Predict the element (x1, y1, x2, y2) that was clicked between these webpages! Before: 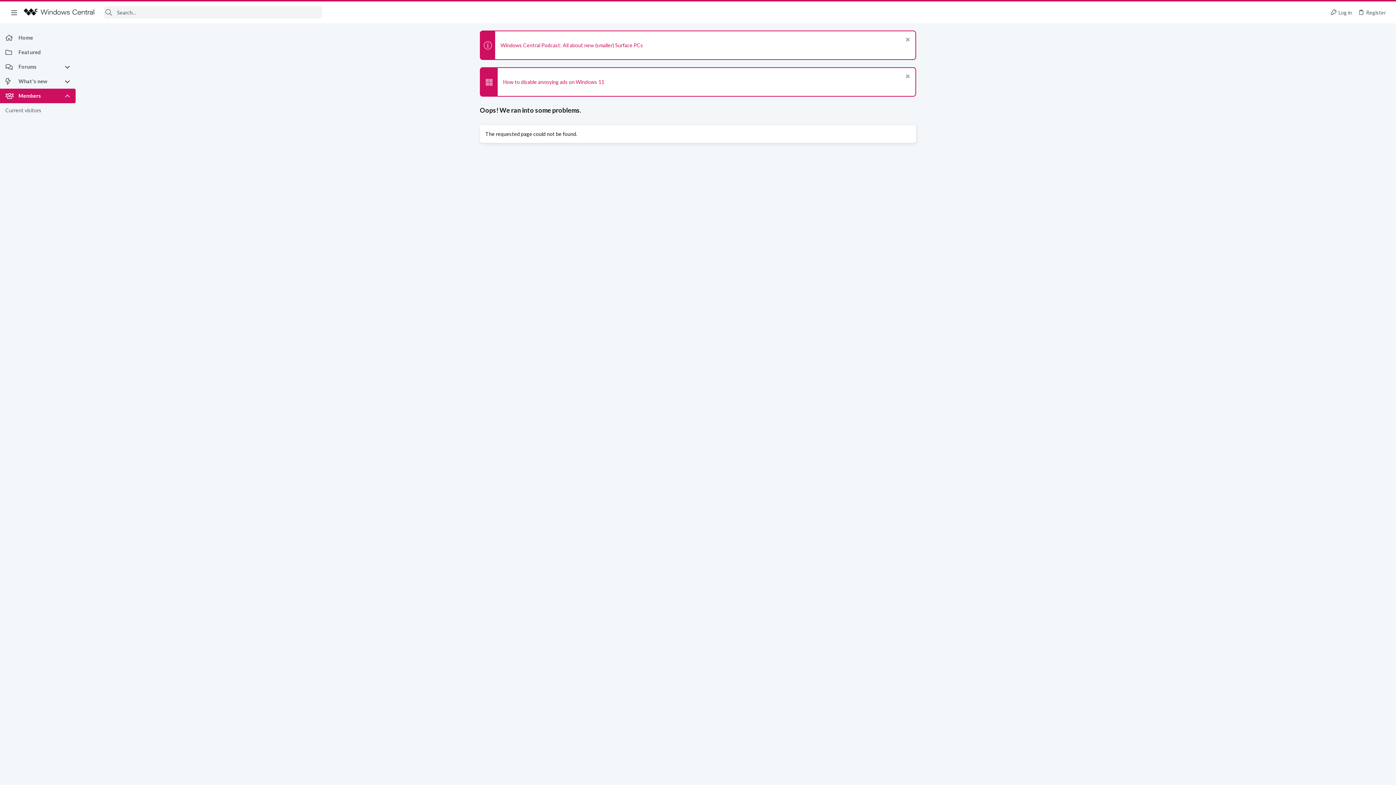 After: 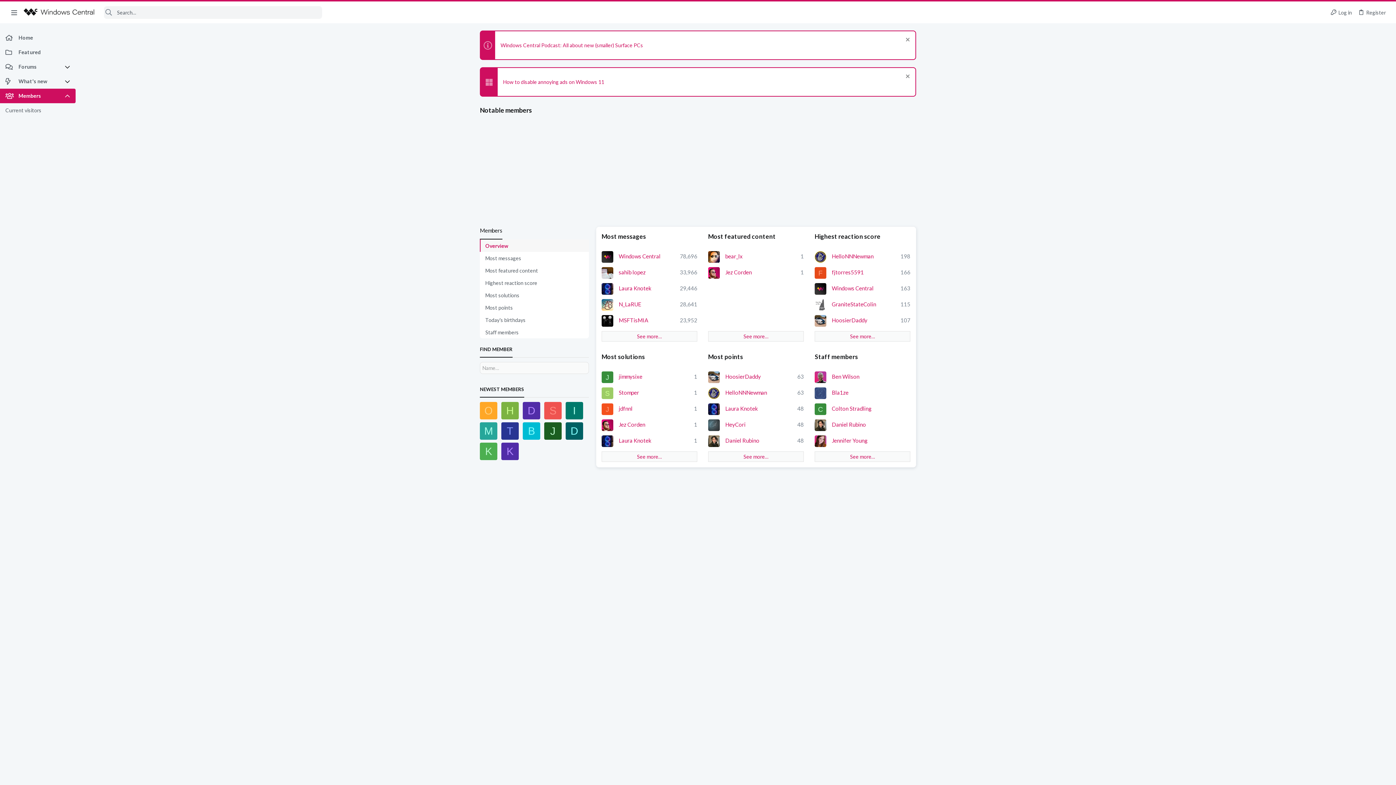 Action: label: Members bbox: (0, 88, 64, 103)